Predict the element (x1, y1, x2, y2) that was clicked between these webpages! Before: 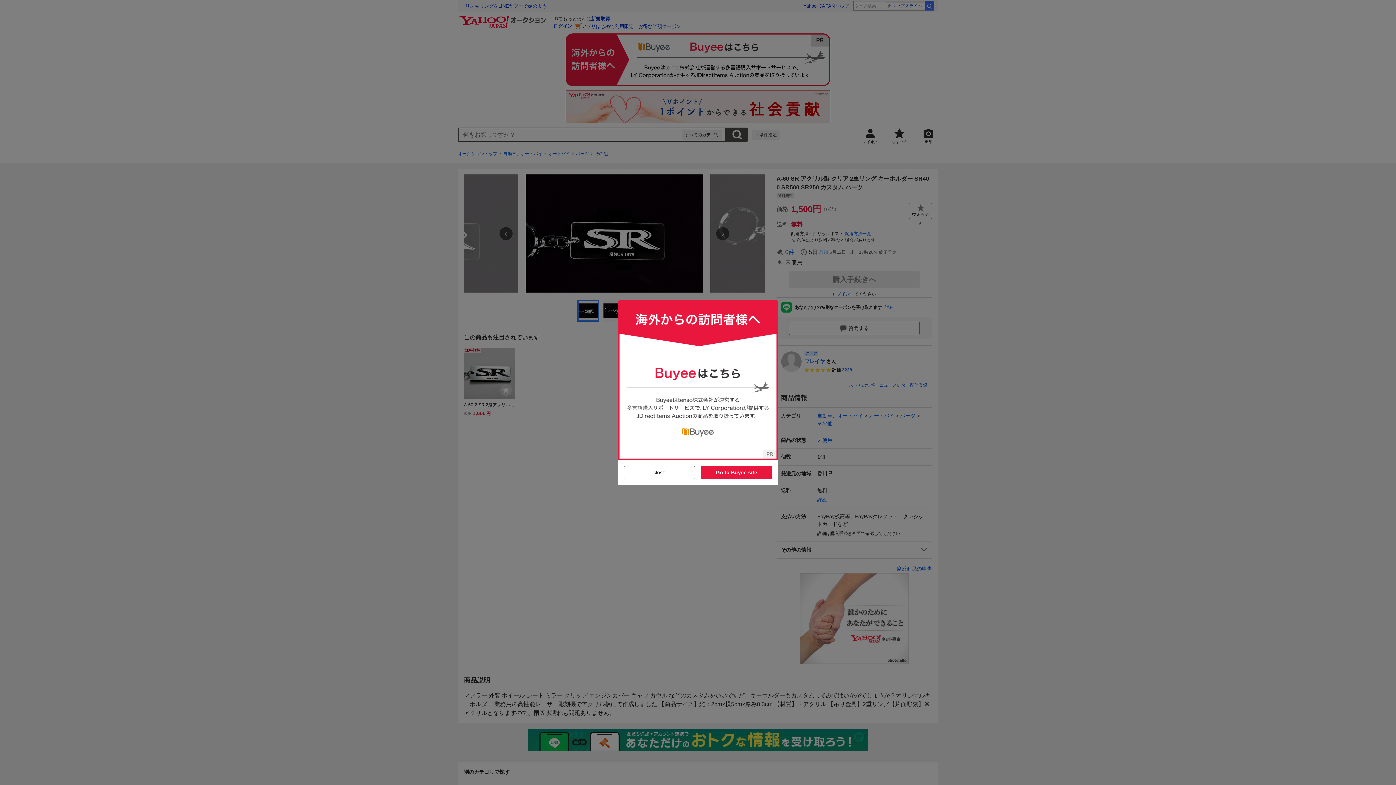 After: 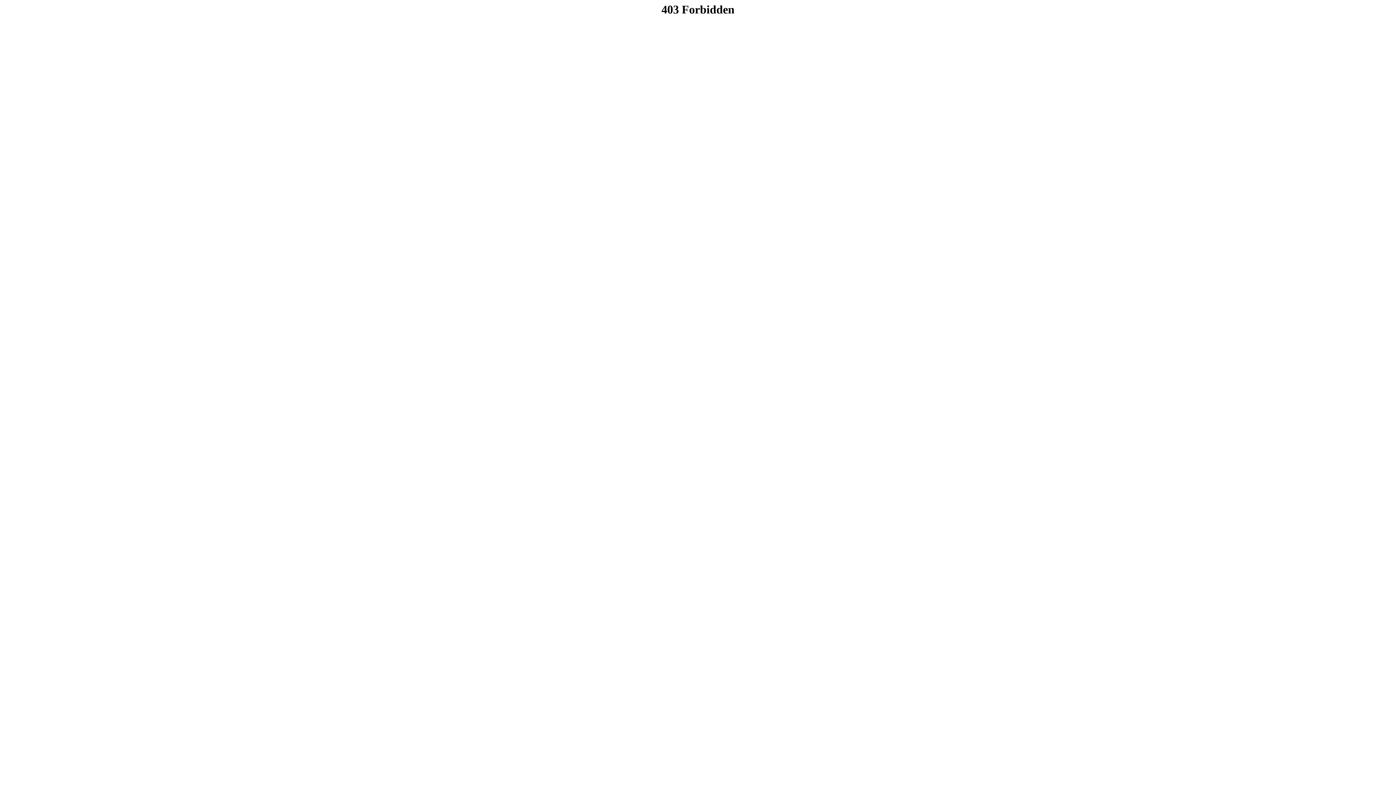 Action: bbox: (701, 466, 772, 479) label: Go to Buyee site